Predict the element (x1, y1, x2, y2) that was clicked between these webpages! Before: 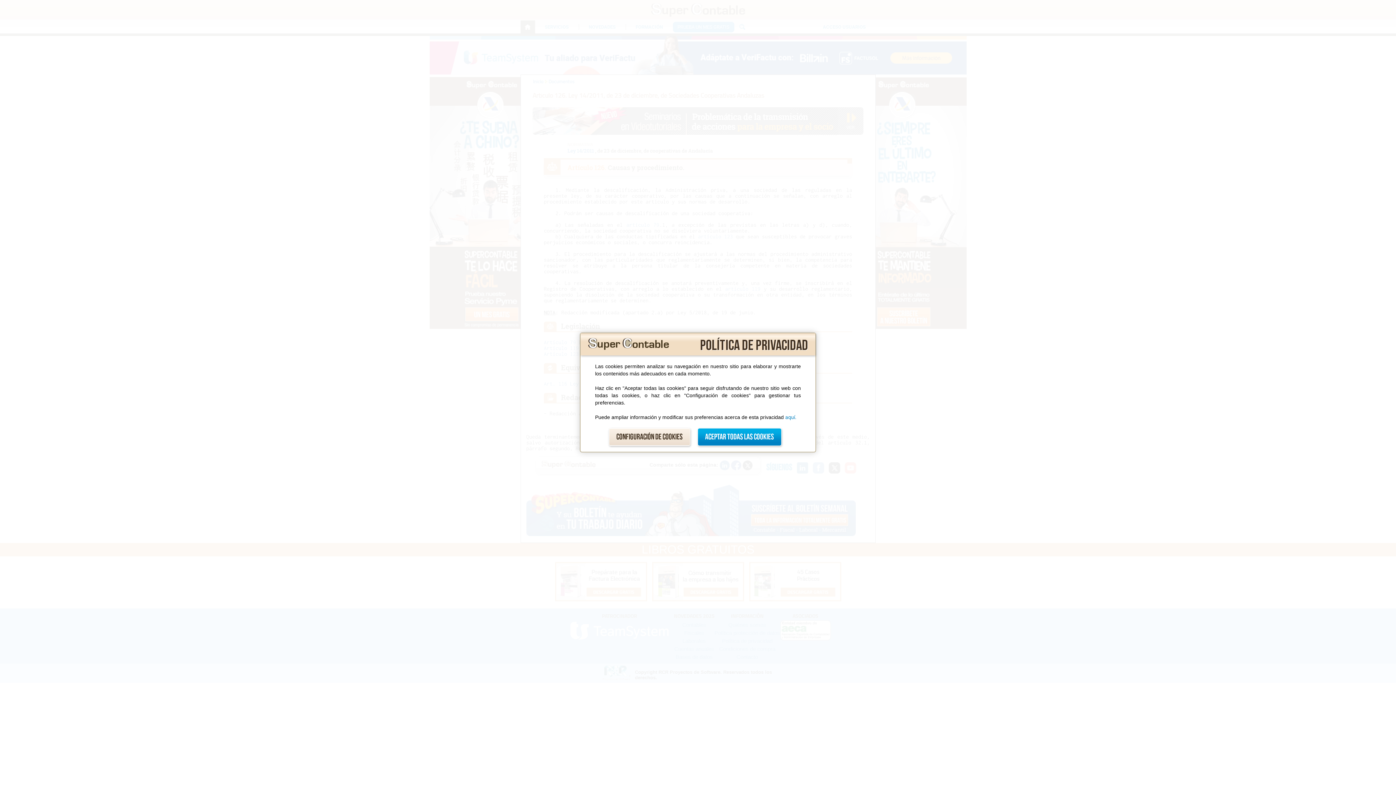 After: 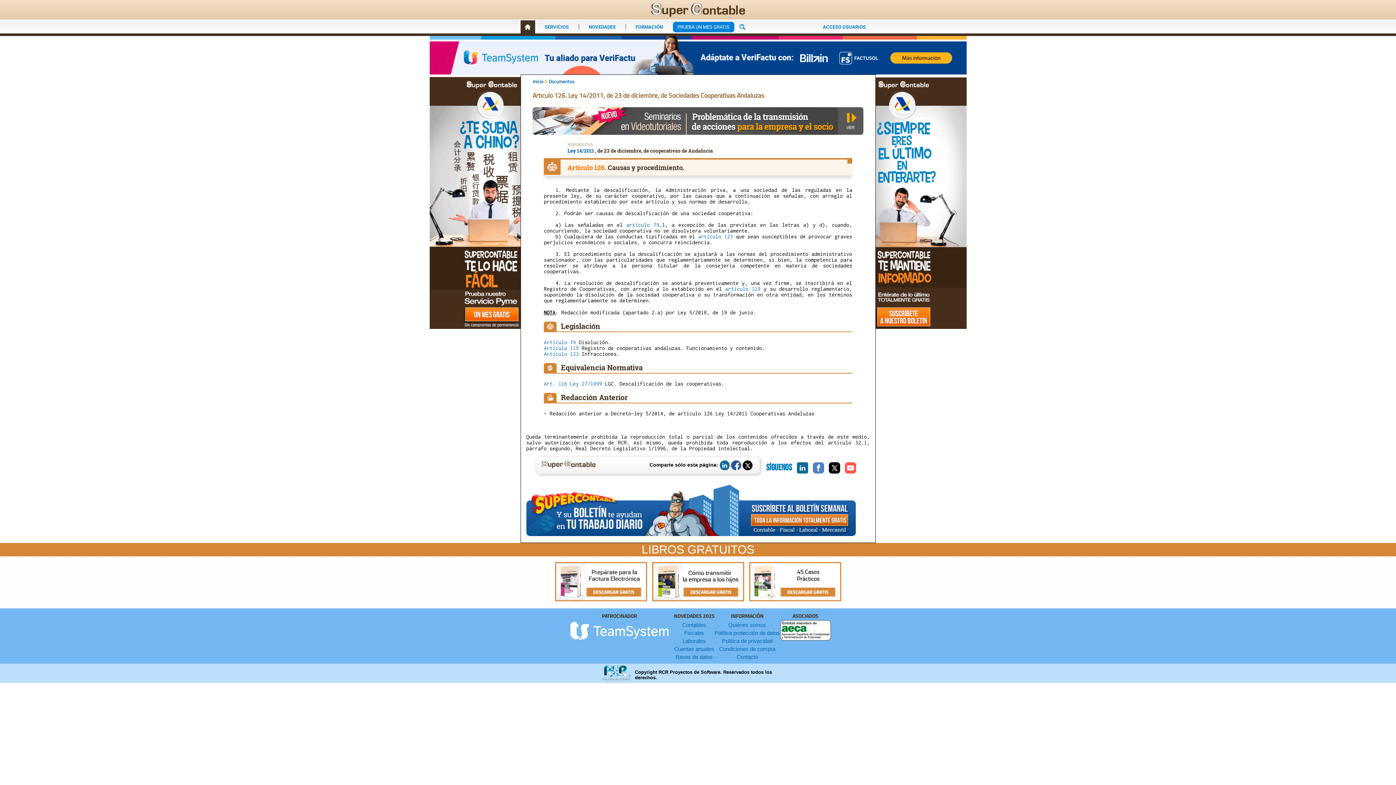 Action: label: Aceptar todas las cookies bbox: (697, 428, 781, 446)